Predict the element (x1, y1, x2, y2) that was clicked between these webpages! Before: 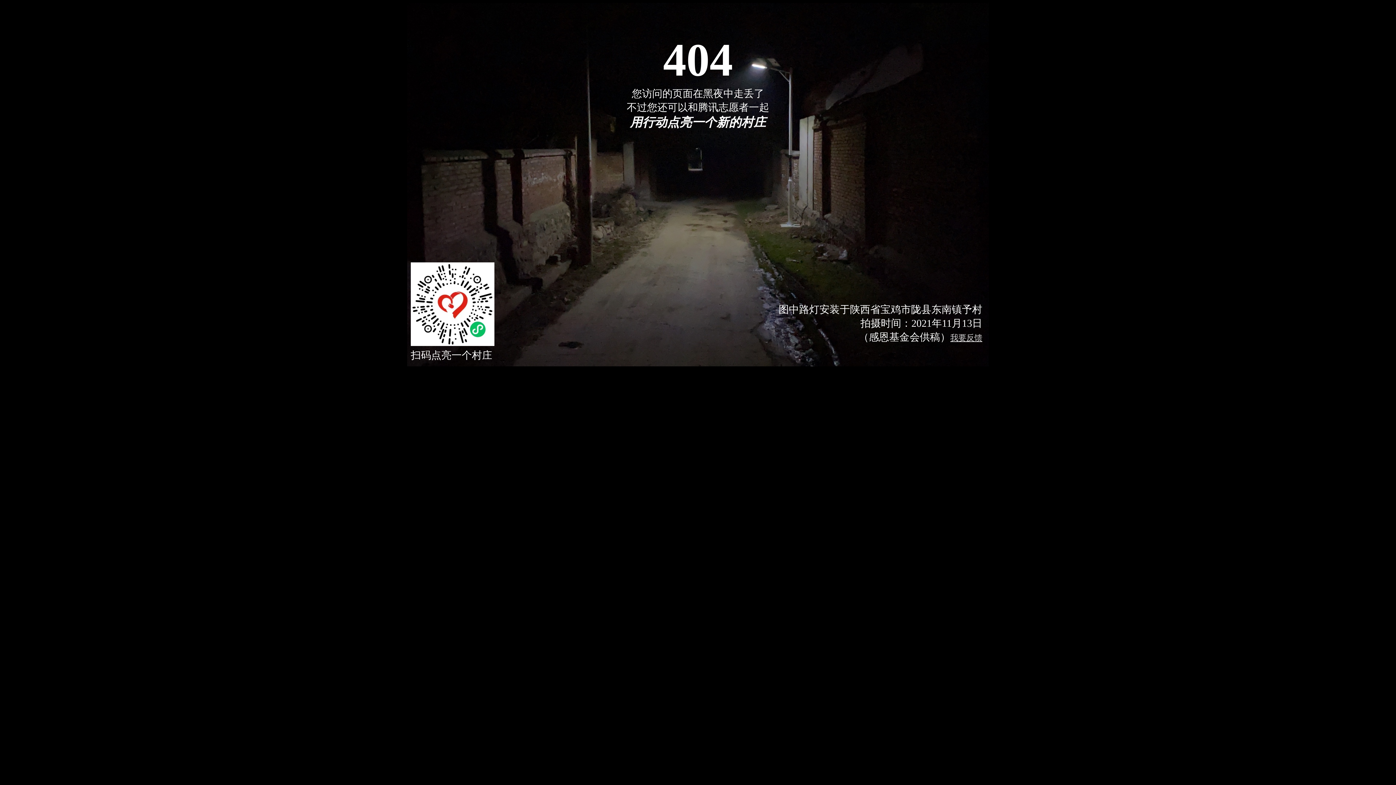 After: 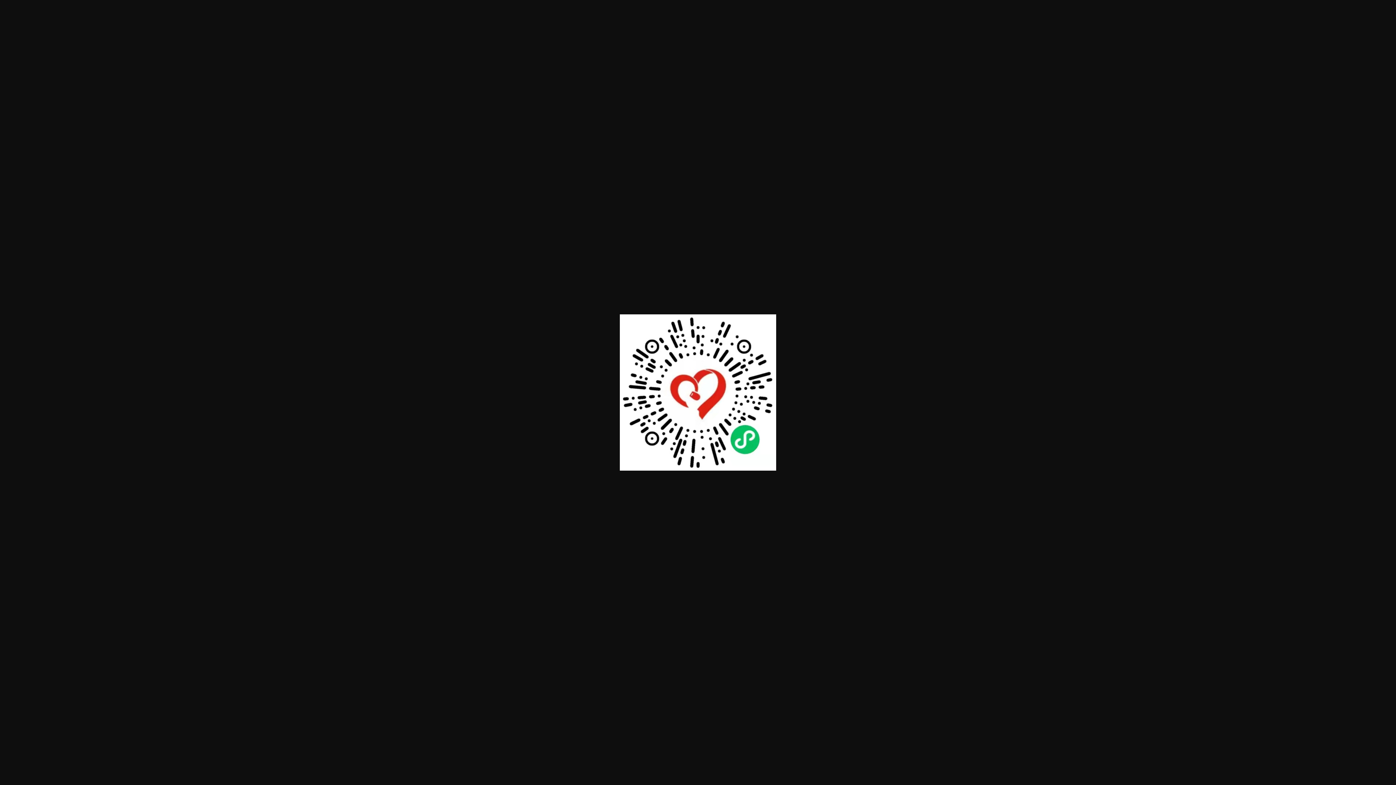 Action: bbox: (410, 337, 494, 348)